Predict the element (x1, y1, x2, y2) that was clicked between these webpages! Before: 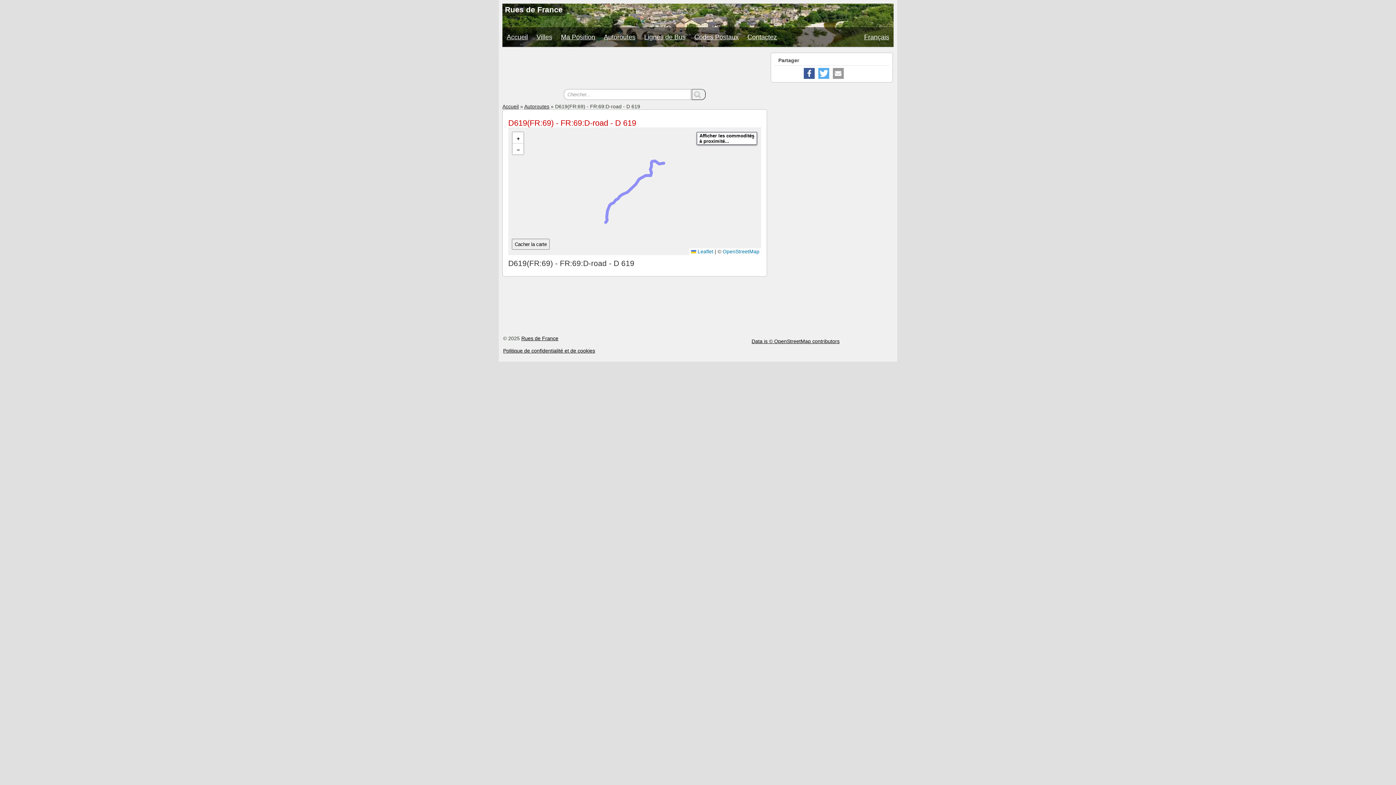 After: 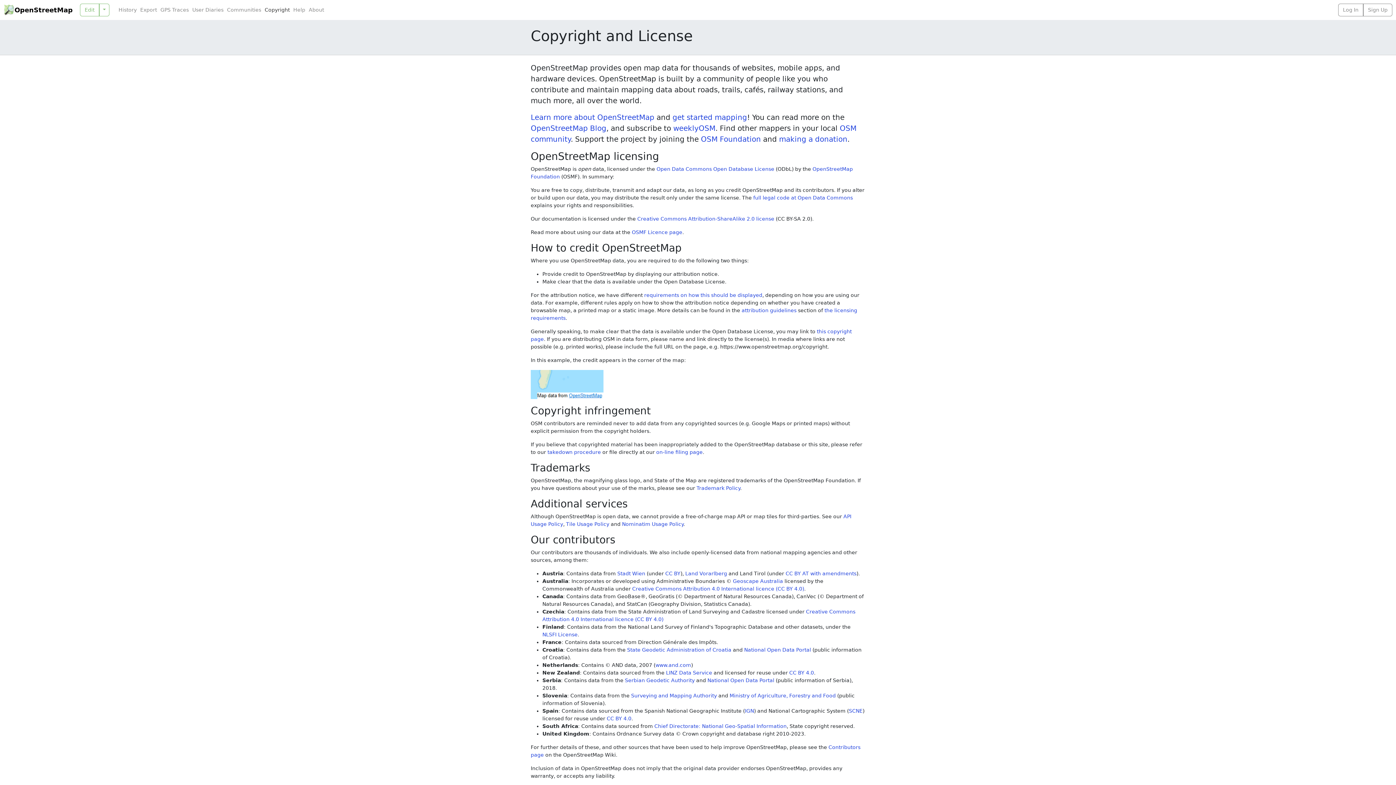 Action: bbox: (751, 338, 839, 344) label: Data is © OpenStreetMap contributors